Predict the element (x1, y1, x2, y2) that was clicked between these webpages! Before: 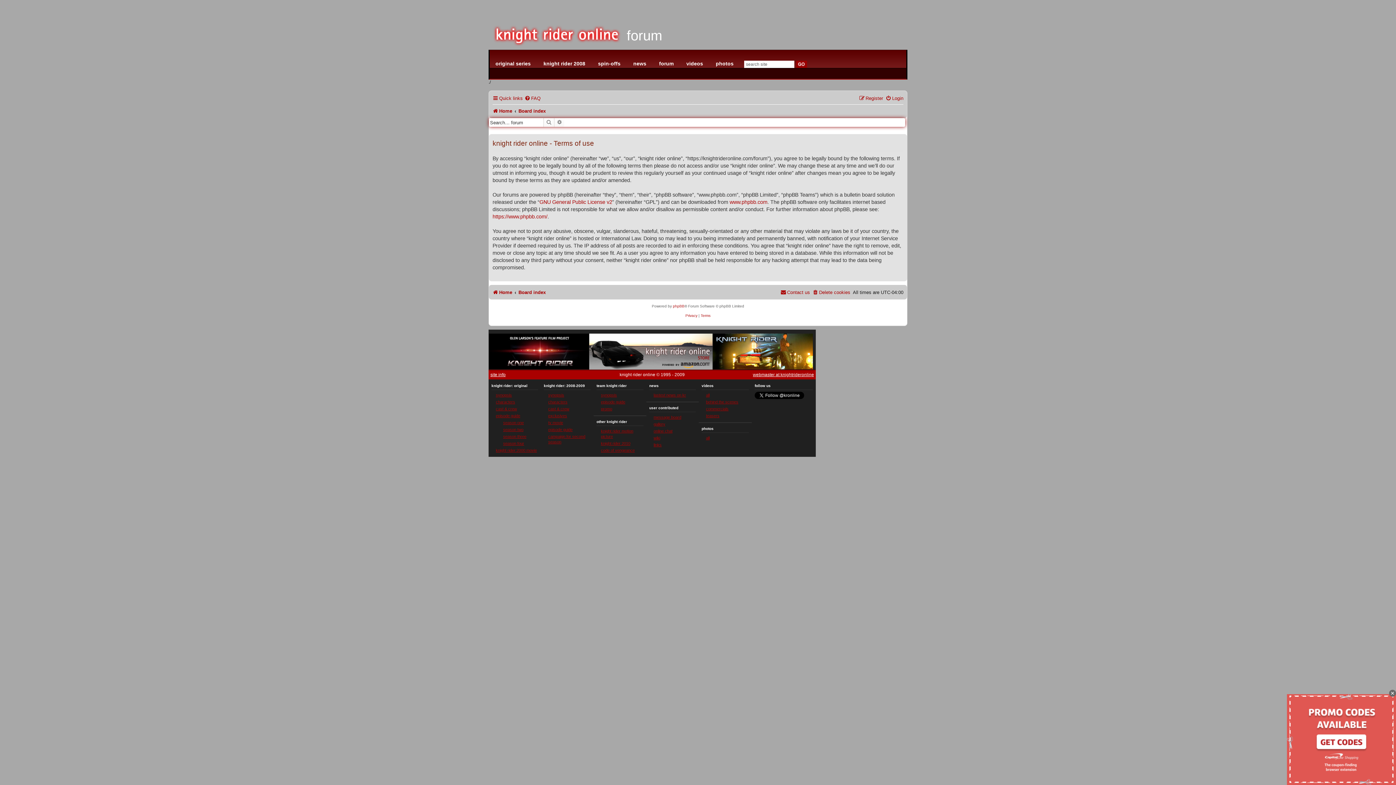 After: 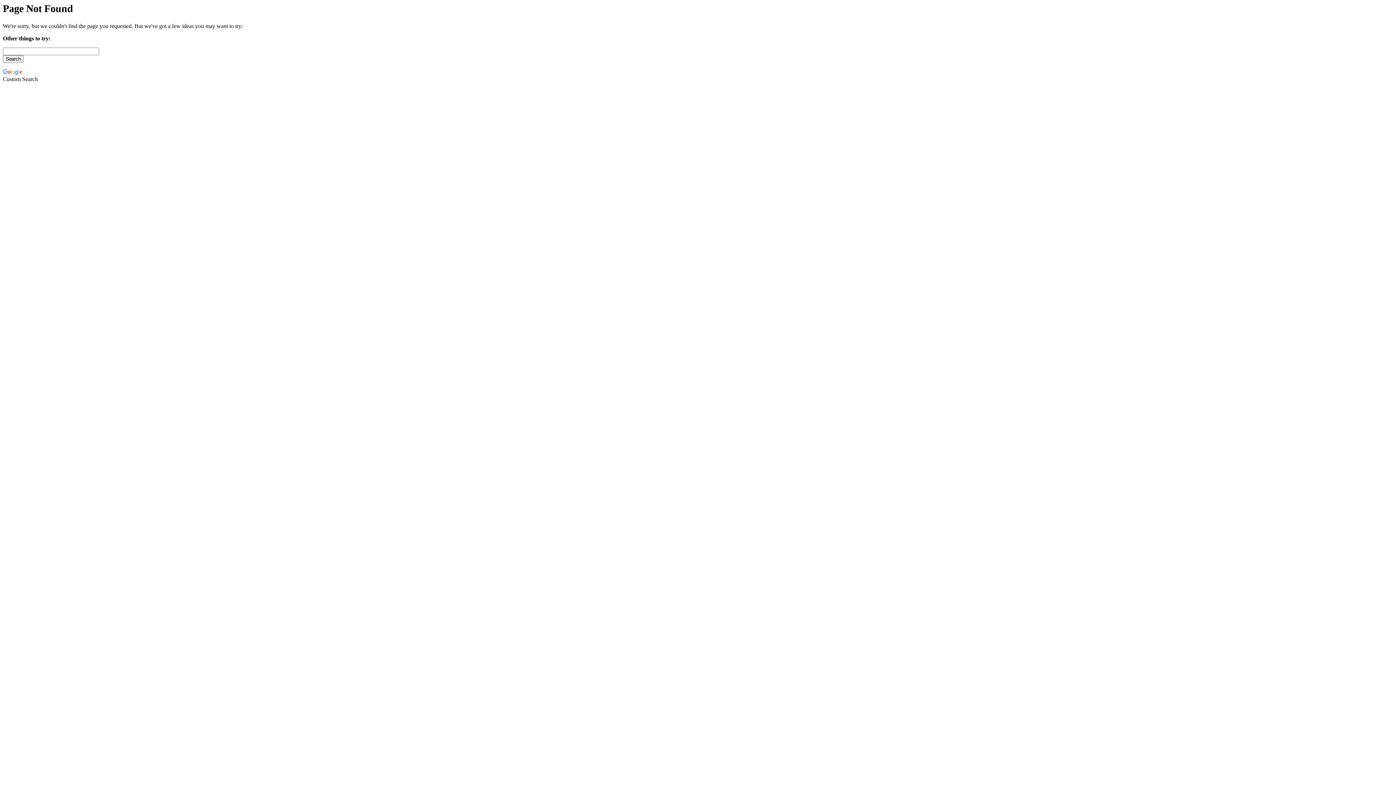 Action: label: commercials bbox: (705, 405, 749, 412)